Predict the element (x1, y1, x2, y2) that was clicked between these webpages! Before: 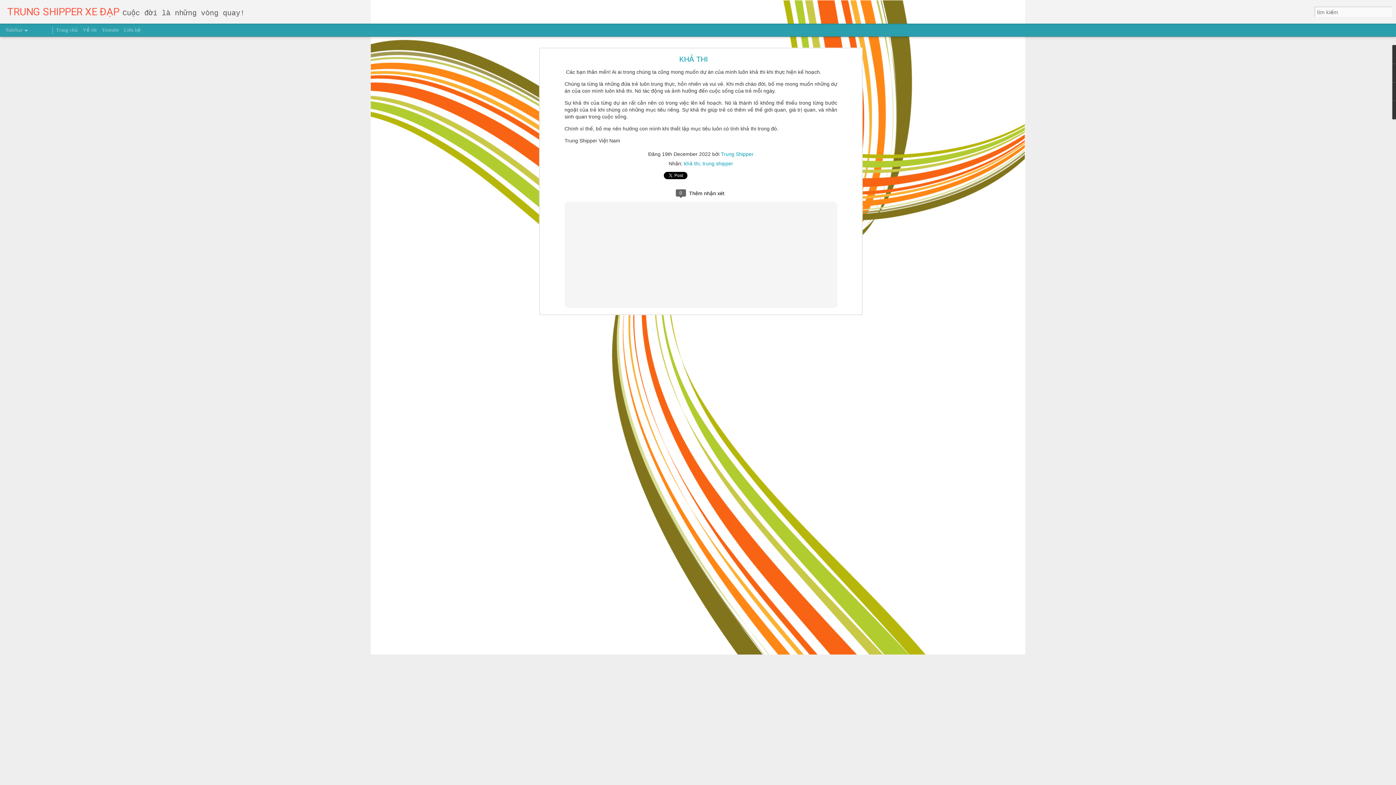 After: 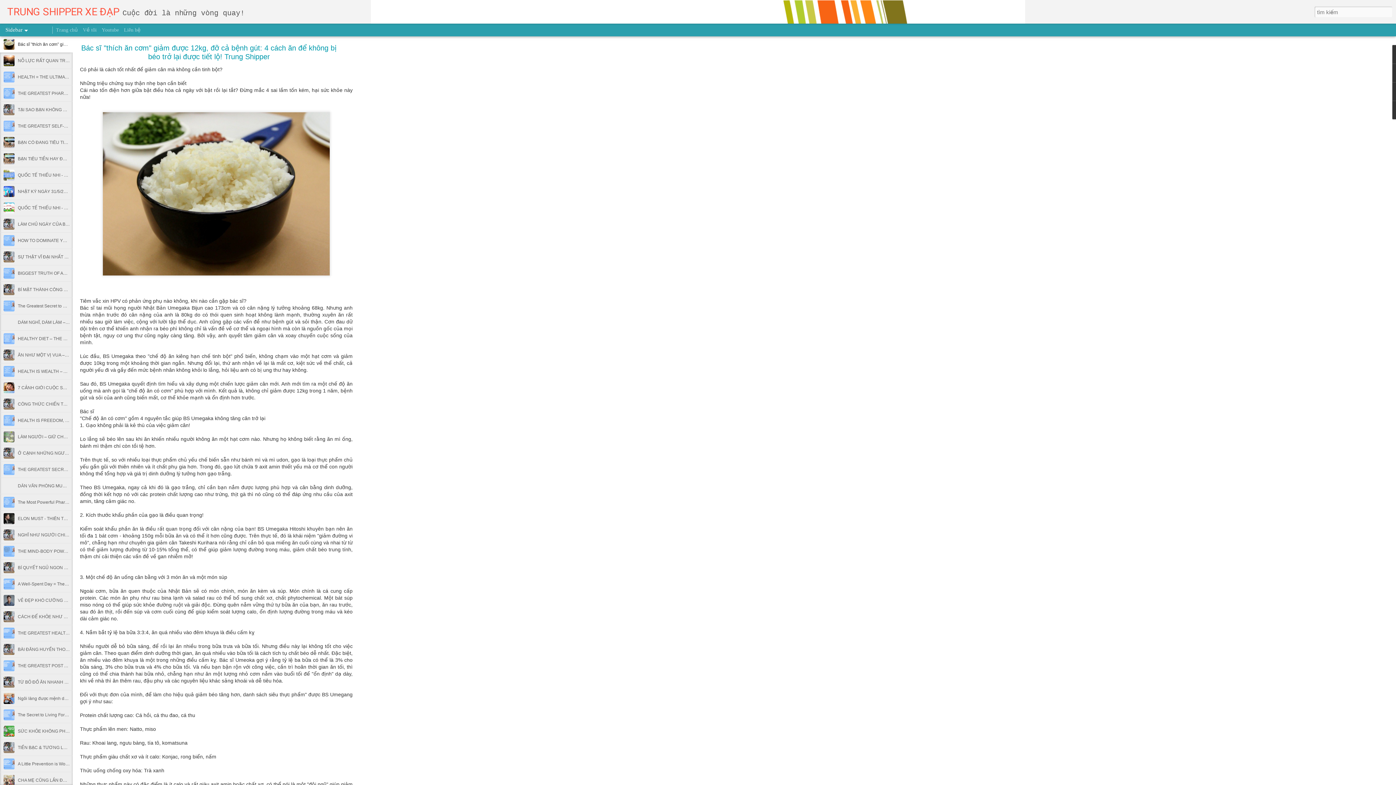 Action: bbox: (7, 10, 119, 16) label: TRUNG SHIPPER XE ĐẠP